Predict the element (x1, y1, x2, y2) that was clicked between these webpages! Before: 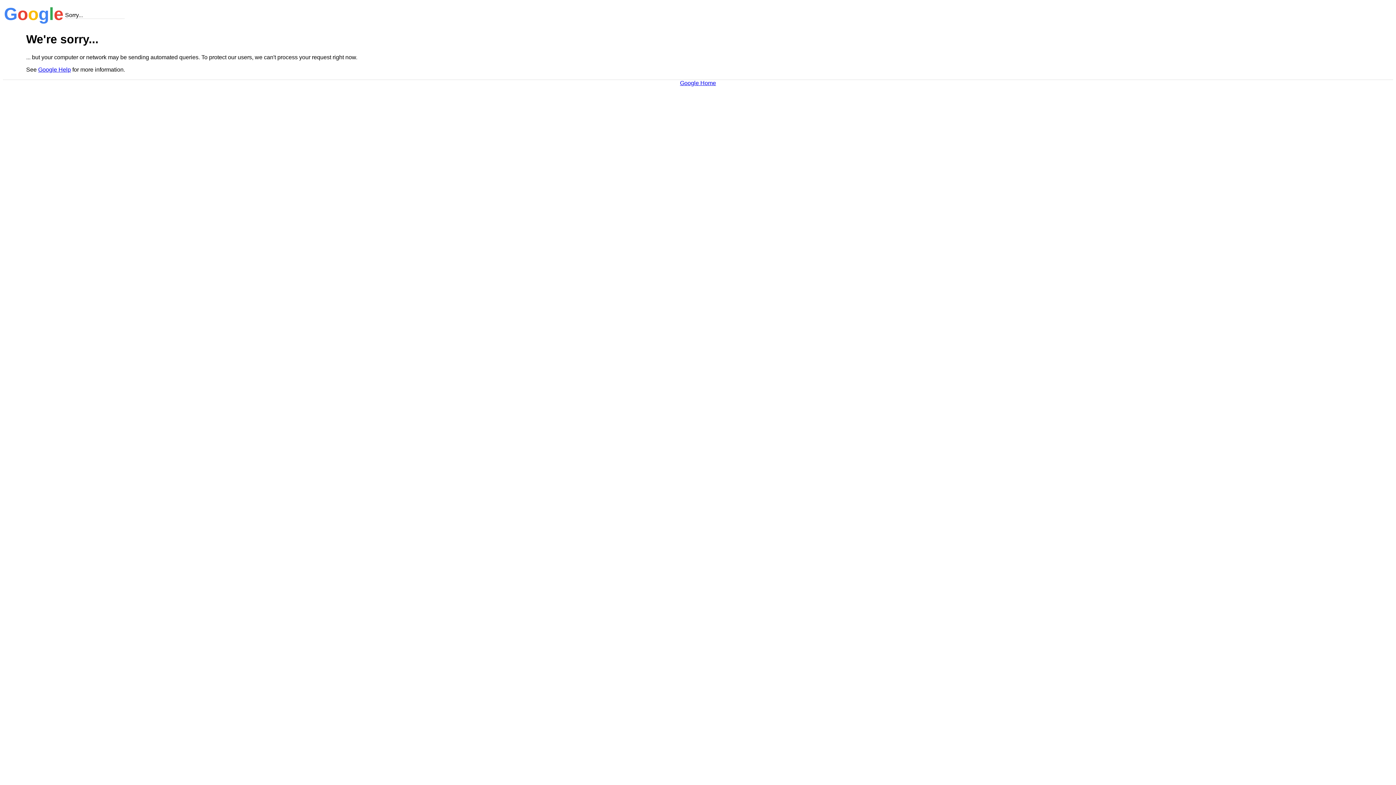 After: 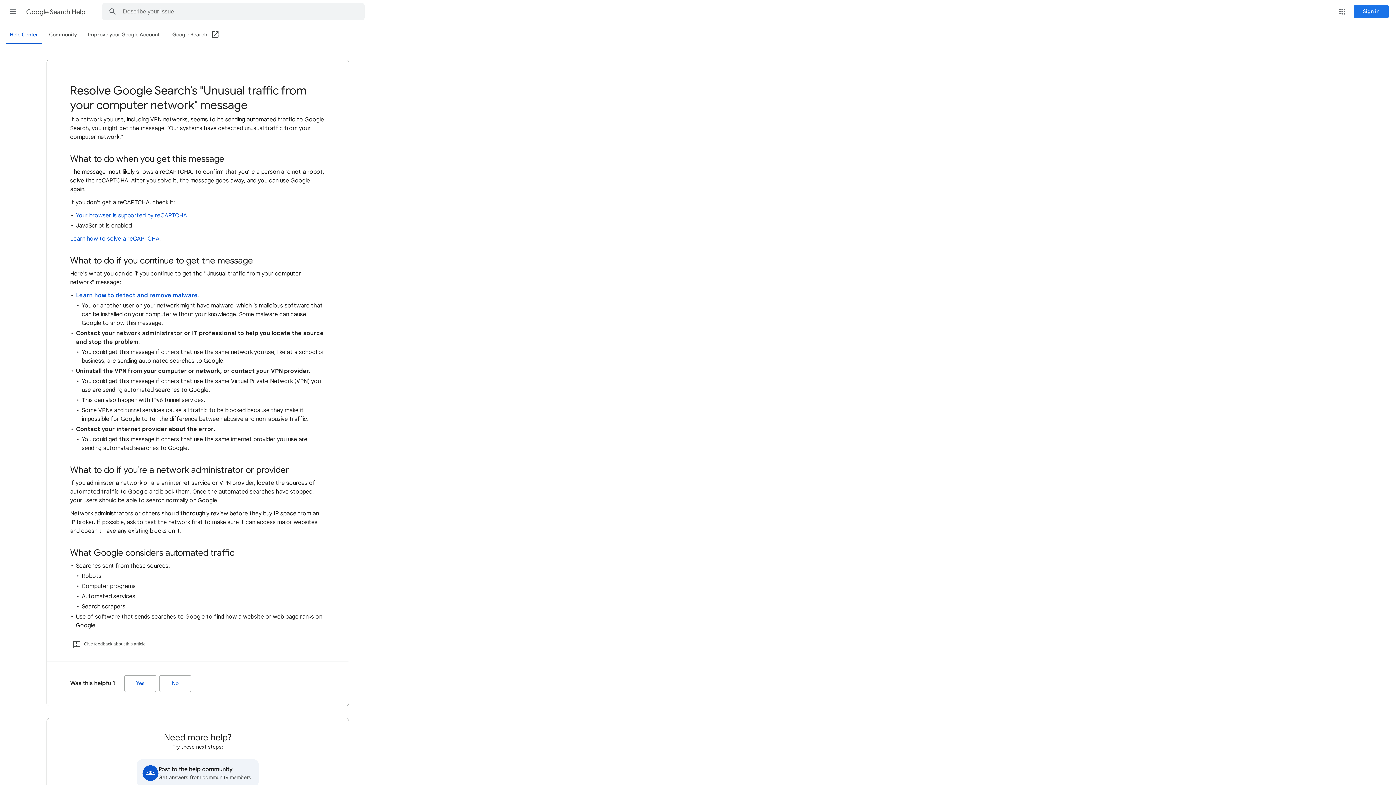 Action: label: Google Help bbox: (38, 66, 70, 72)